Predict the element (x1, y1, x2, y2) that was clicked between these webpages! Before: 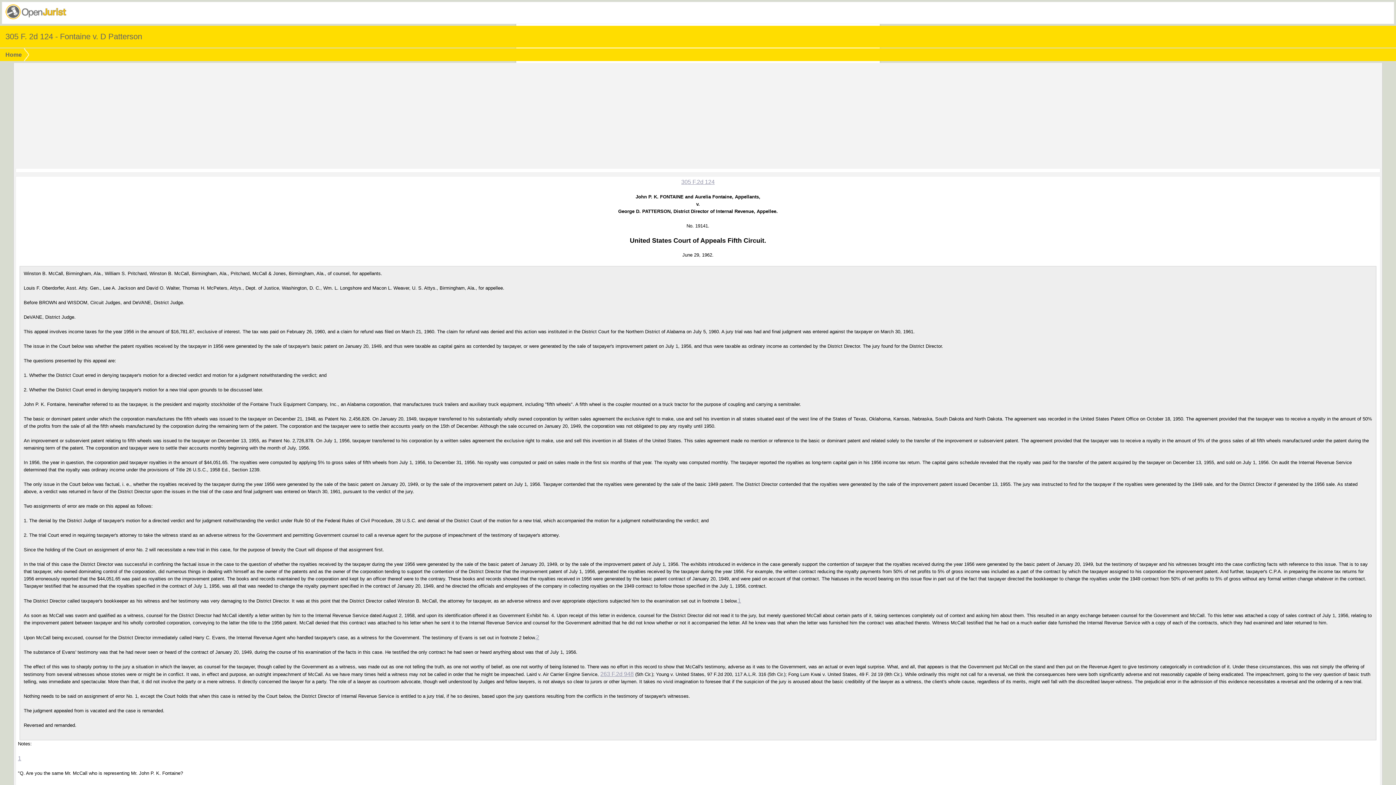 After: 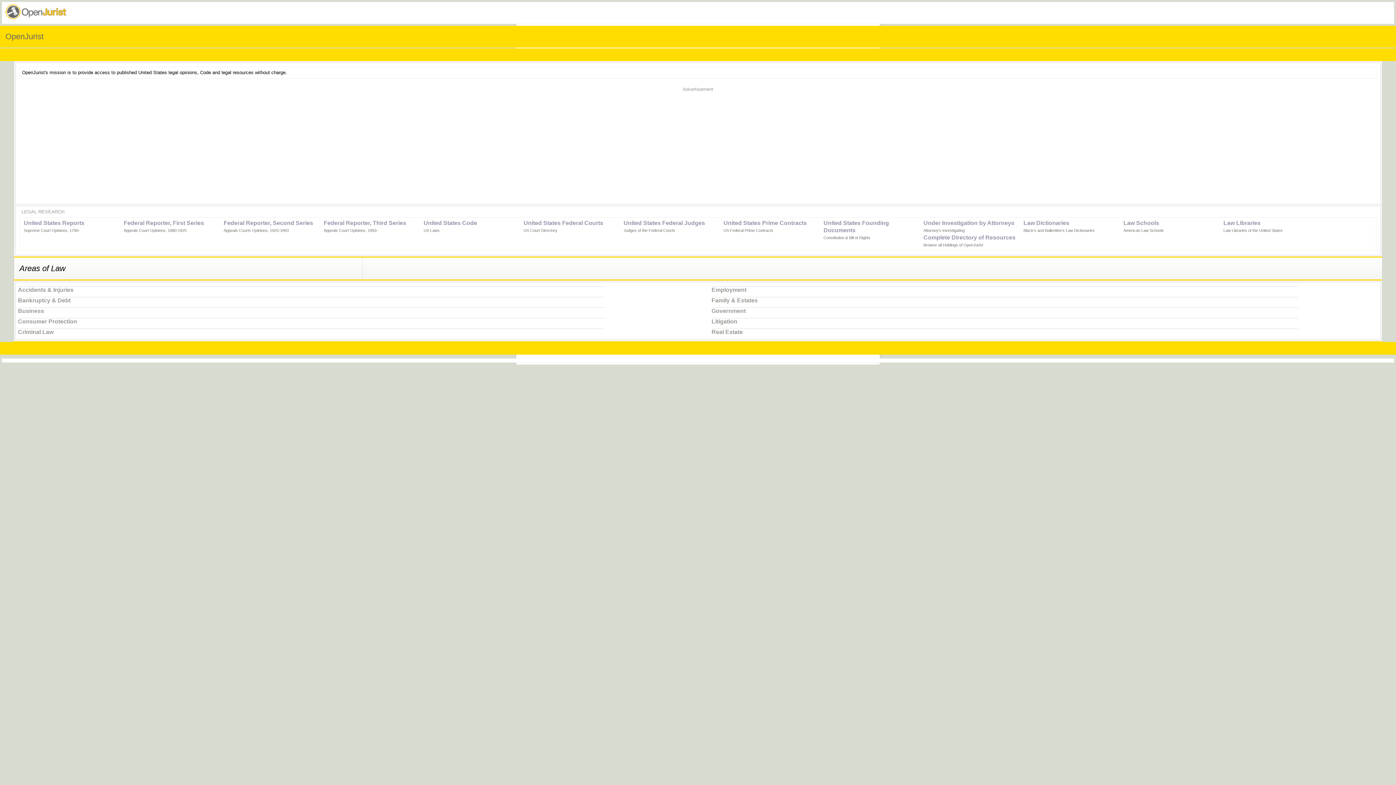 Action: bbox: (4, 14, 67, 20)